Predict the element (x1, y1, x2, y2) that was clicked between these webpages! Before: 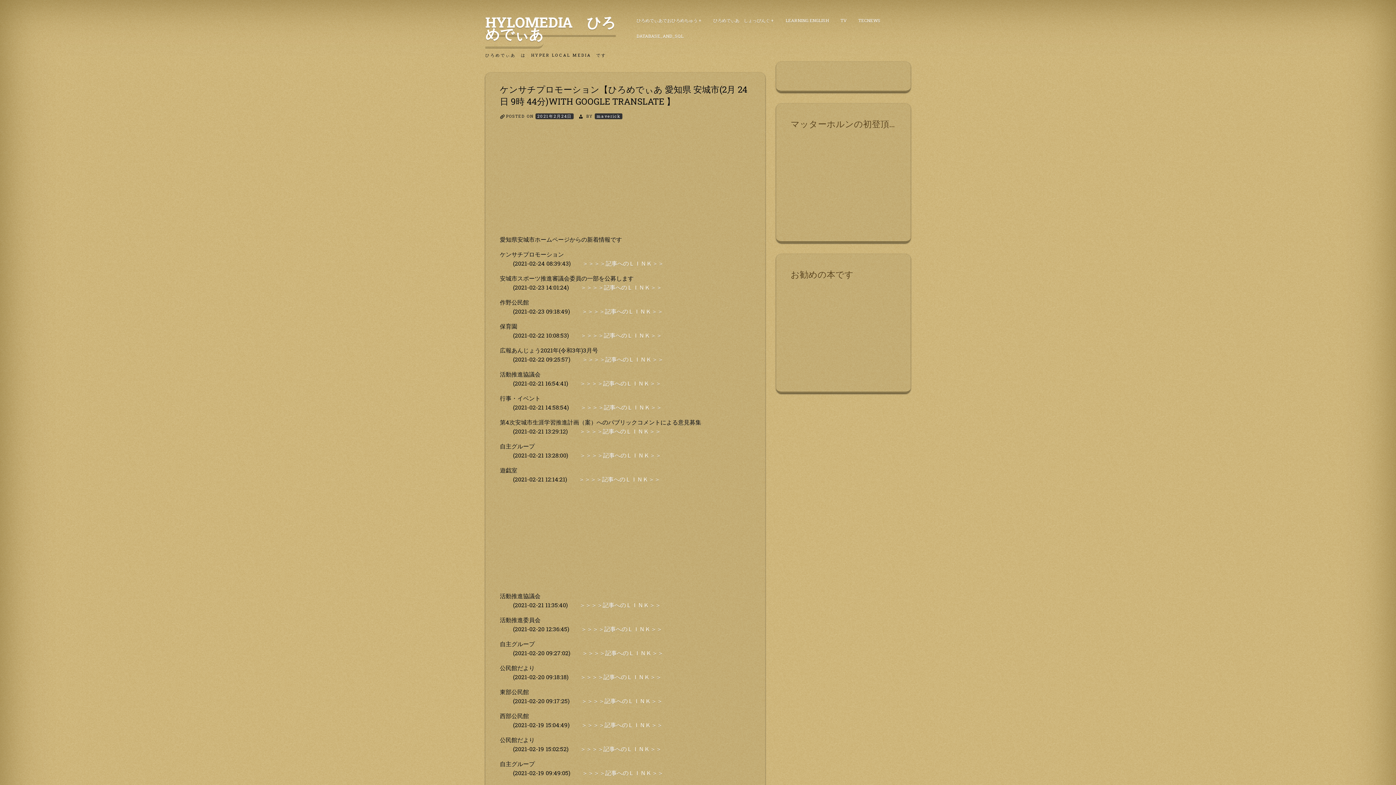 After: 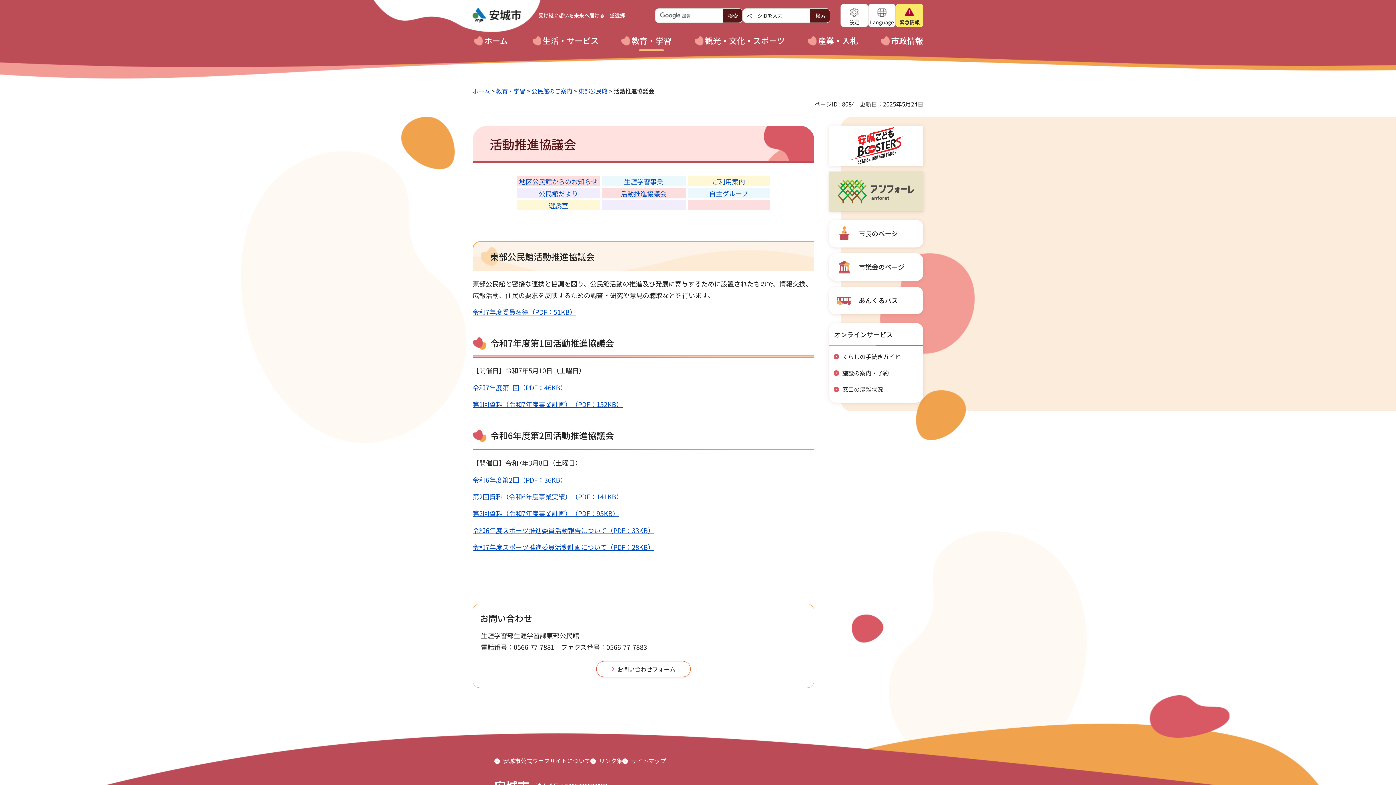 Action: label: ＞＞＞＞記事へのＬＩＮＫ＞＞ bbox: (581, 625, 662, 633)